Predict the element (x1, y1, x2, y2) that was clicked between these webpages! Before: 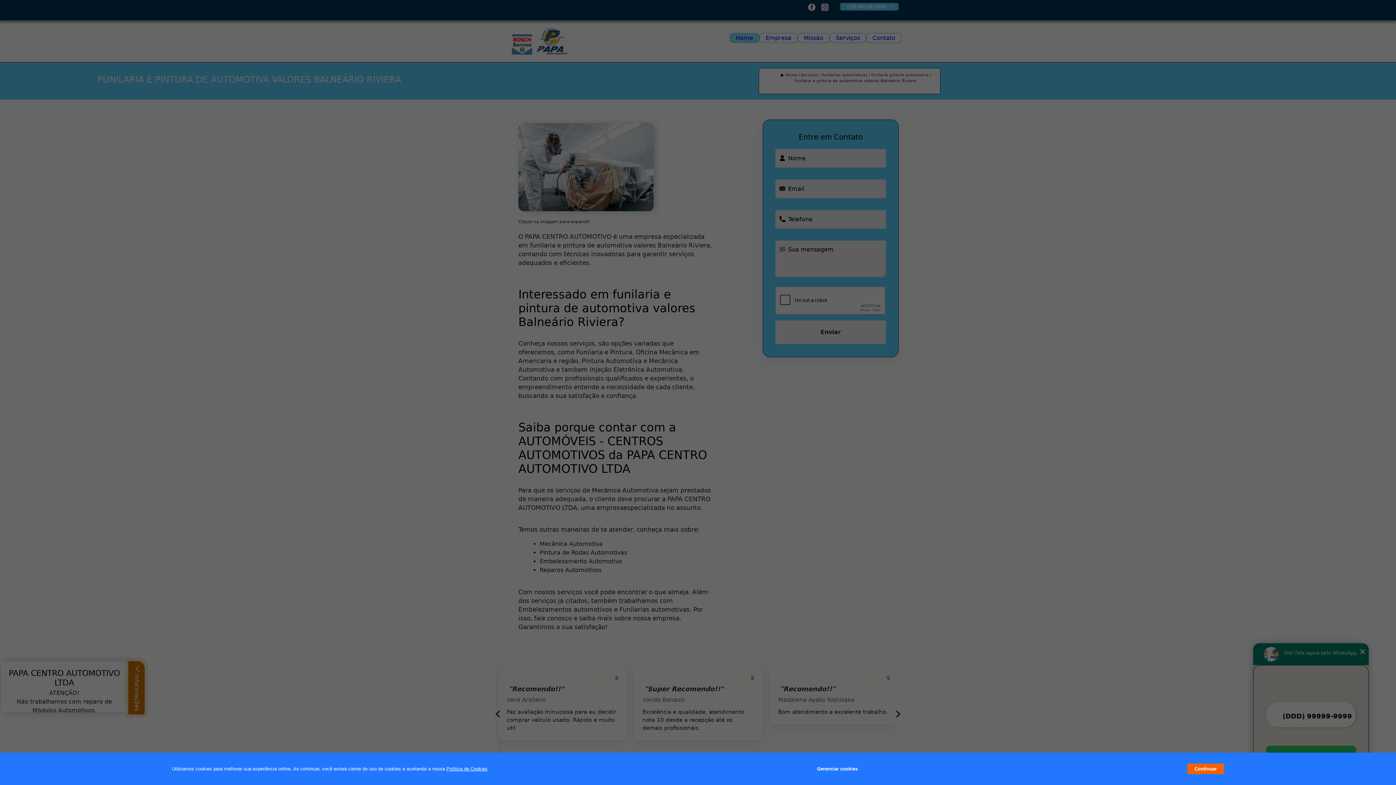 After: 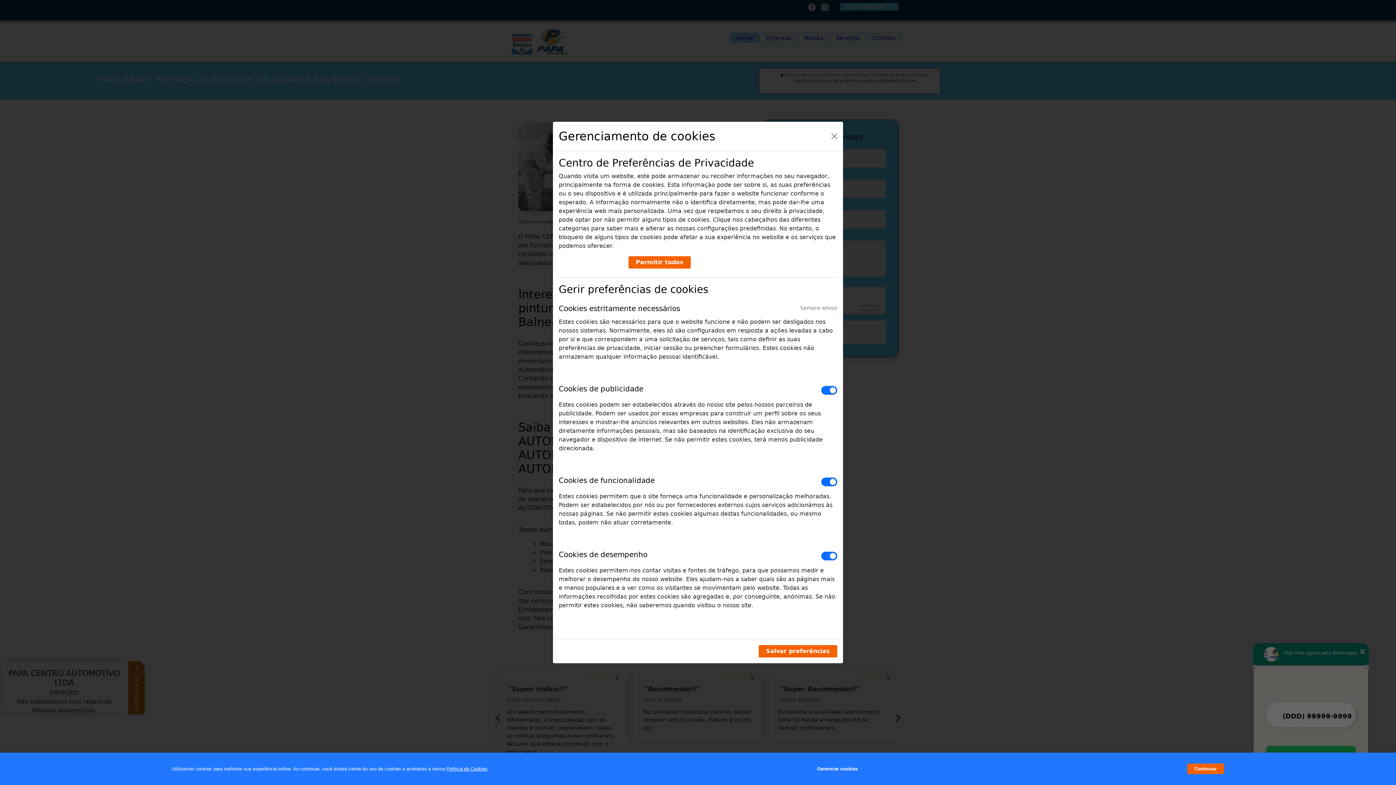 Action: label: Gerenciar cookies bbox: (817, 762, 857, 776)